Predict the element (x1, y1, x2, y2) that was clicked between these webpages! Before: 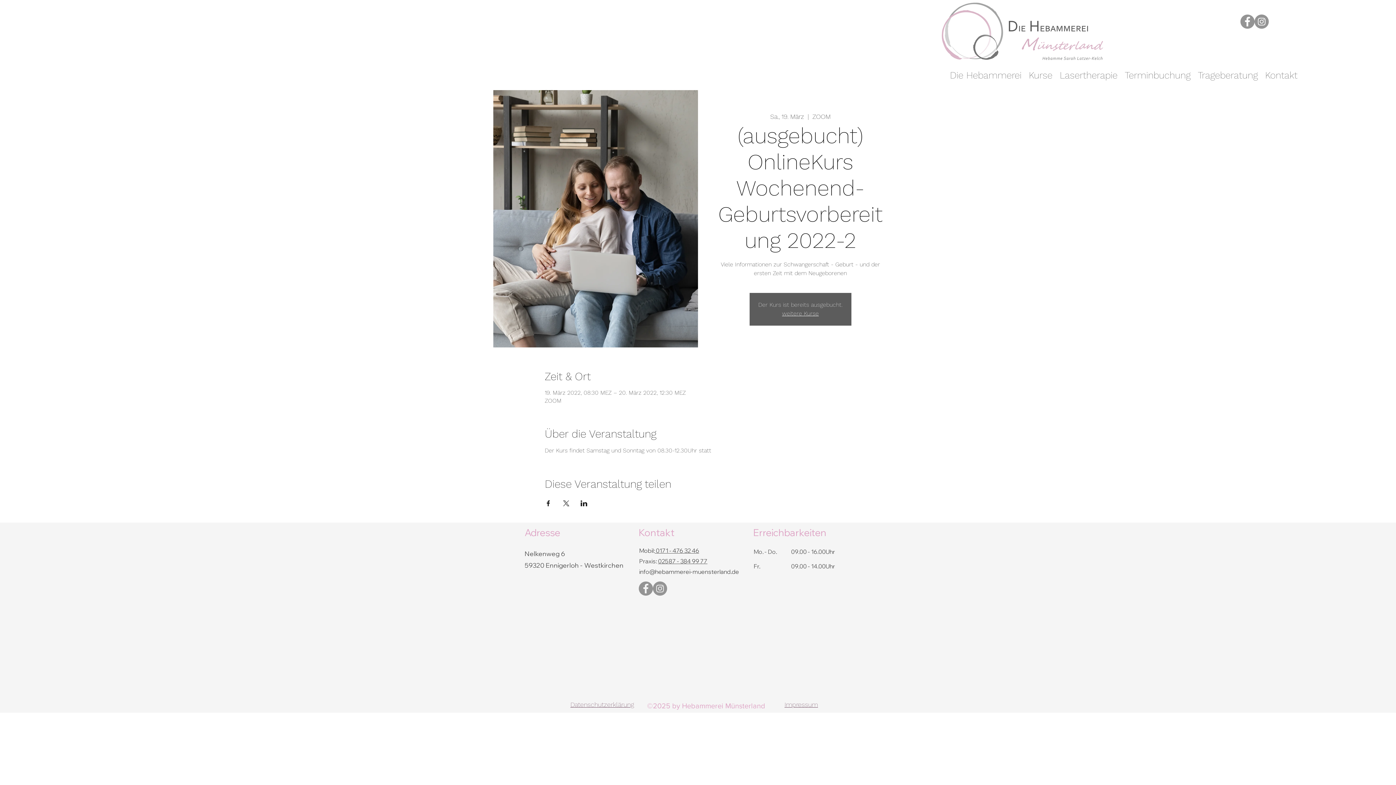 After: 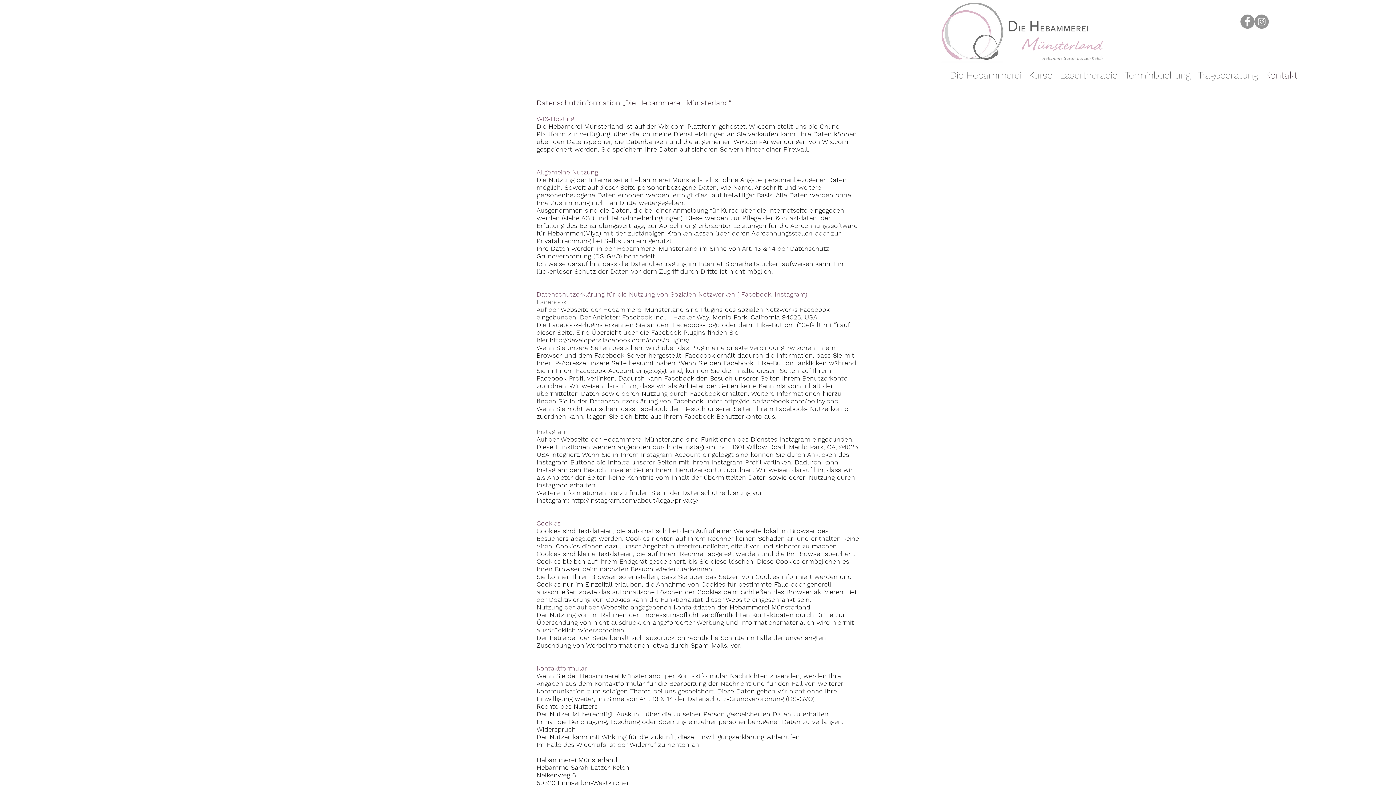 Action: bbox: (570, 701, 634, 708) label: Datenschutzerklärung